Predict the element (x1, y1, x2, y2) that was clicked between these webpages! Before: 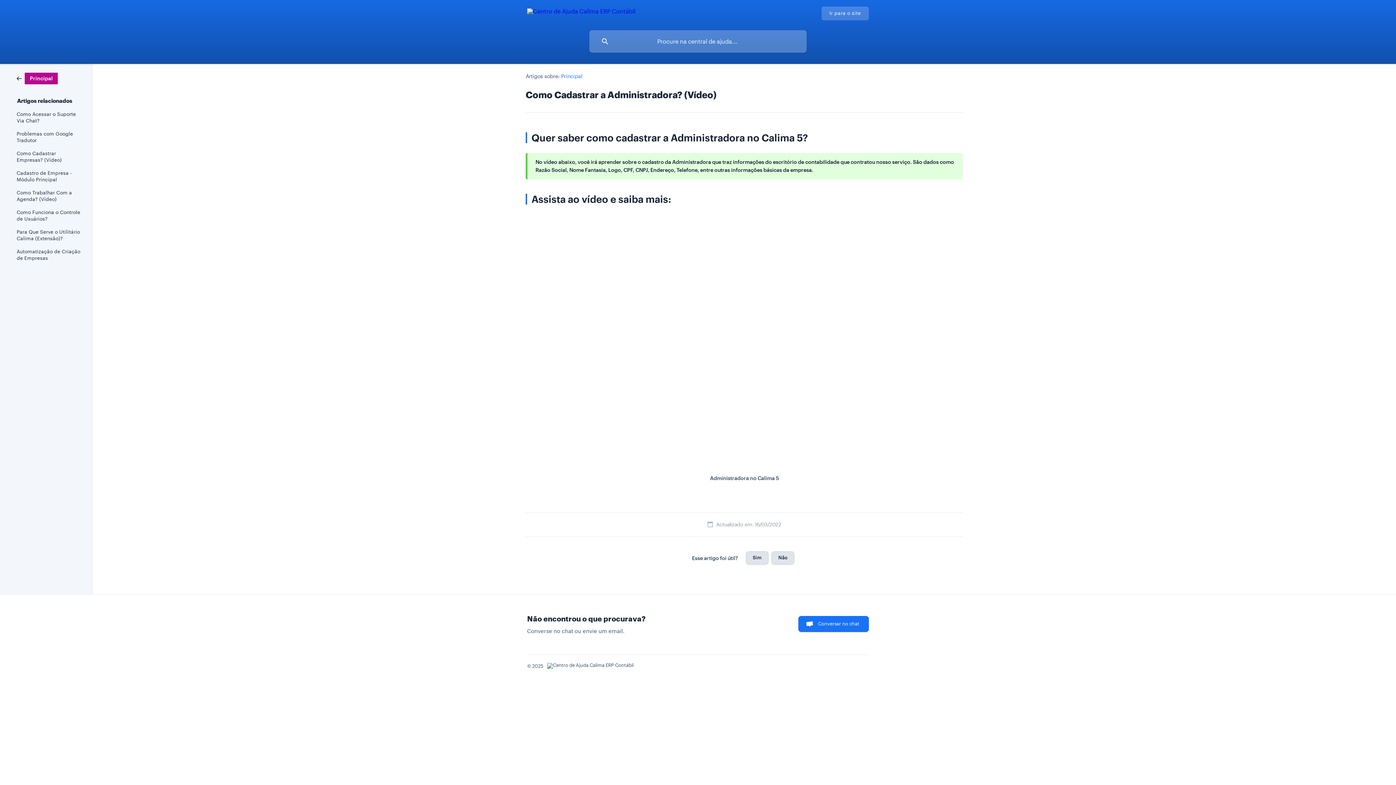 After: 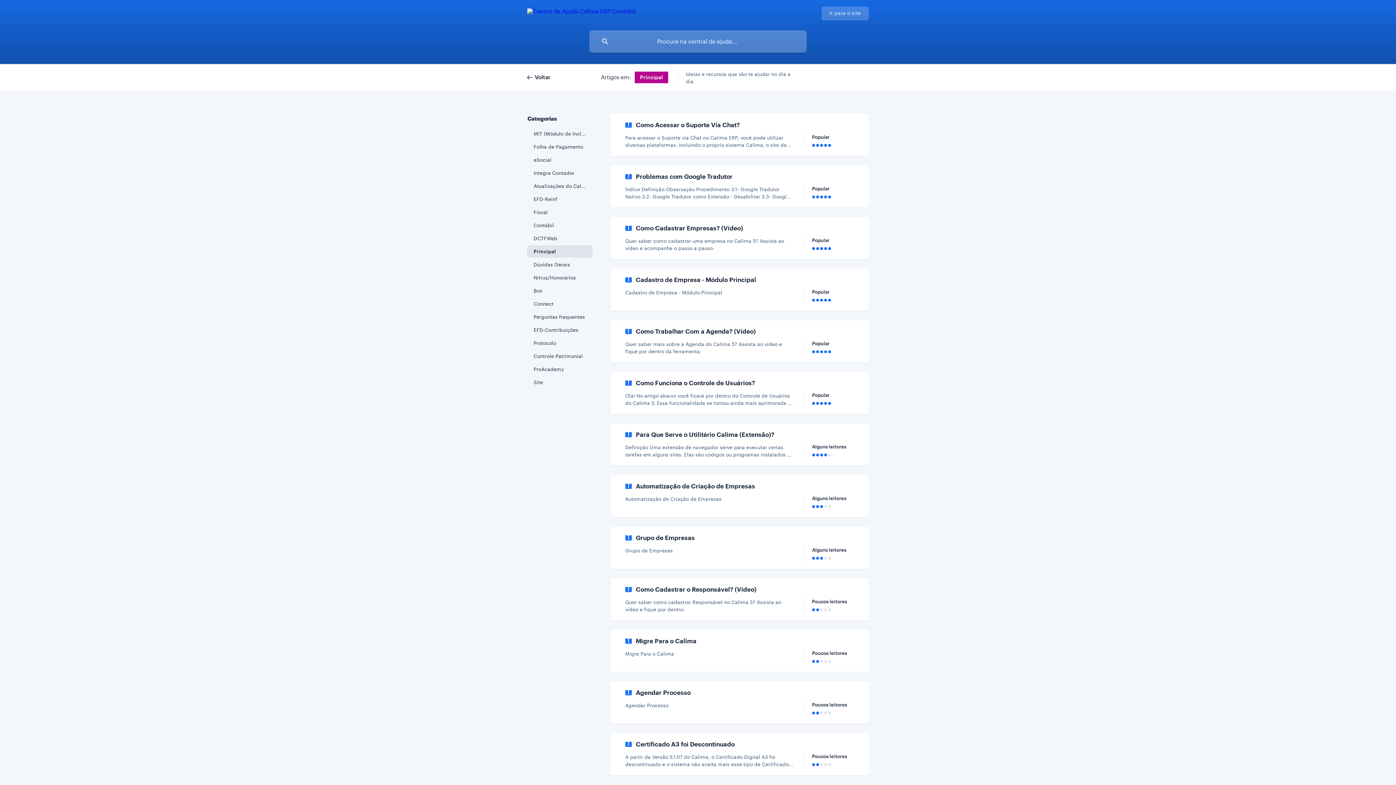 Action: label: Principal bbox: (16, 74, 57, 81)